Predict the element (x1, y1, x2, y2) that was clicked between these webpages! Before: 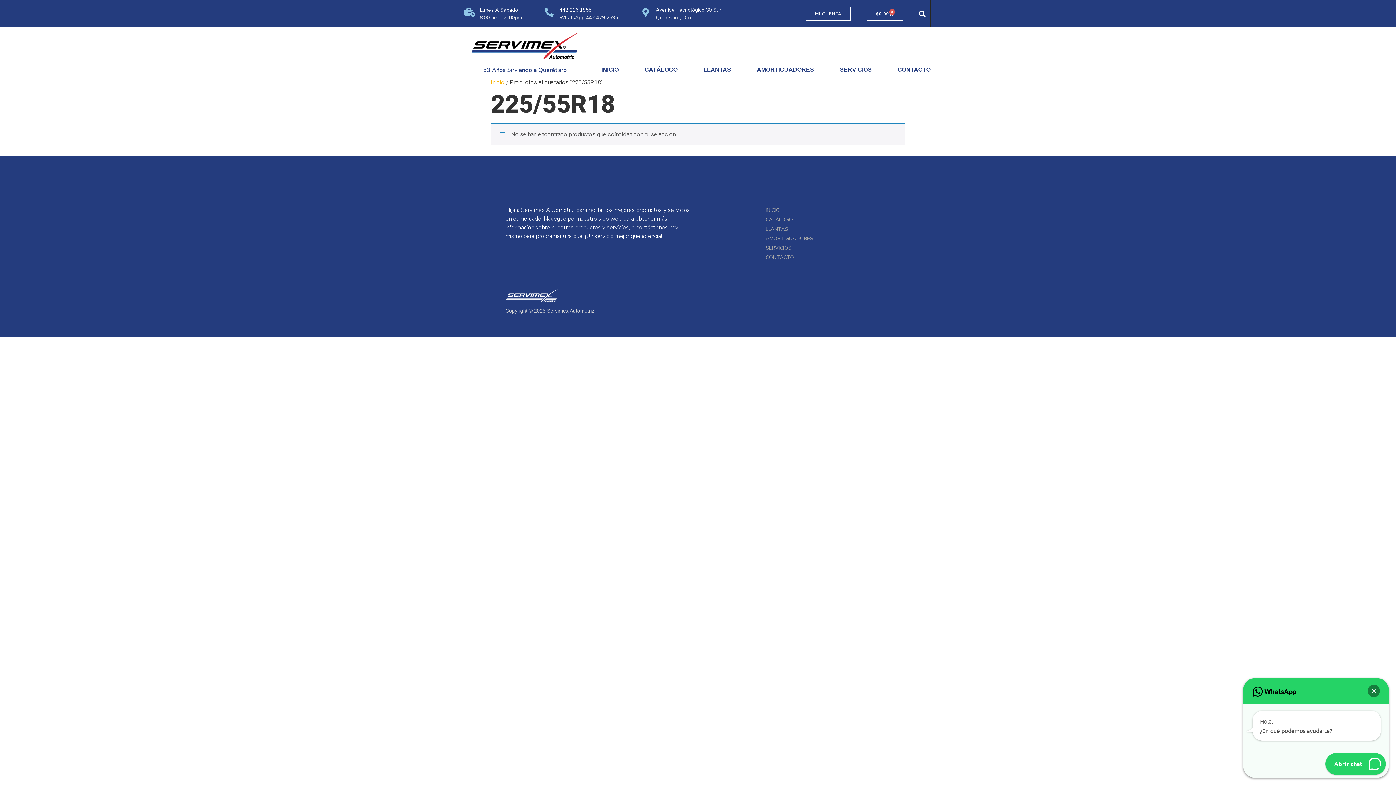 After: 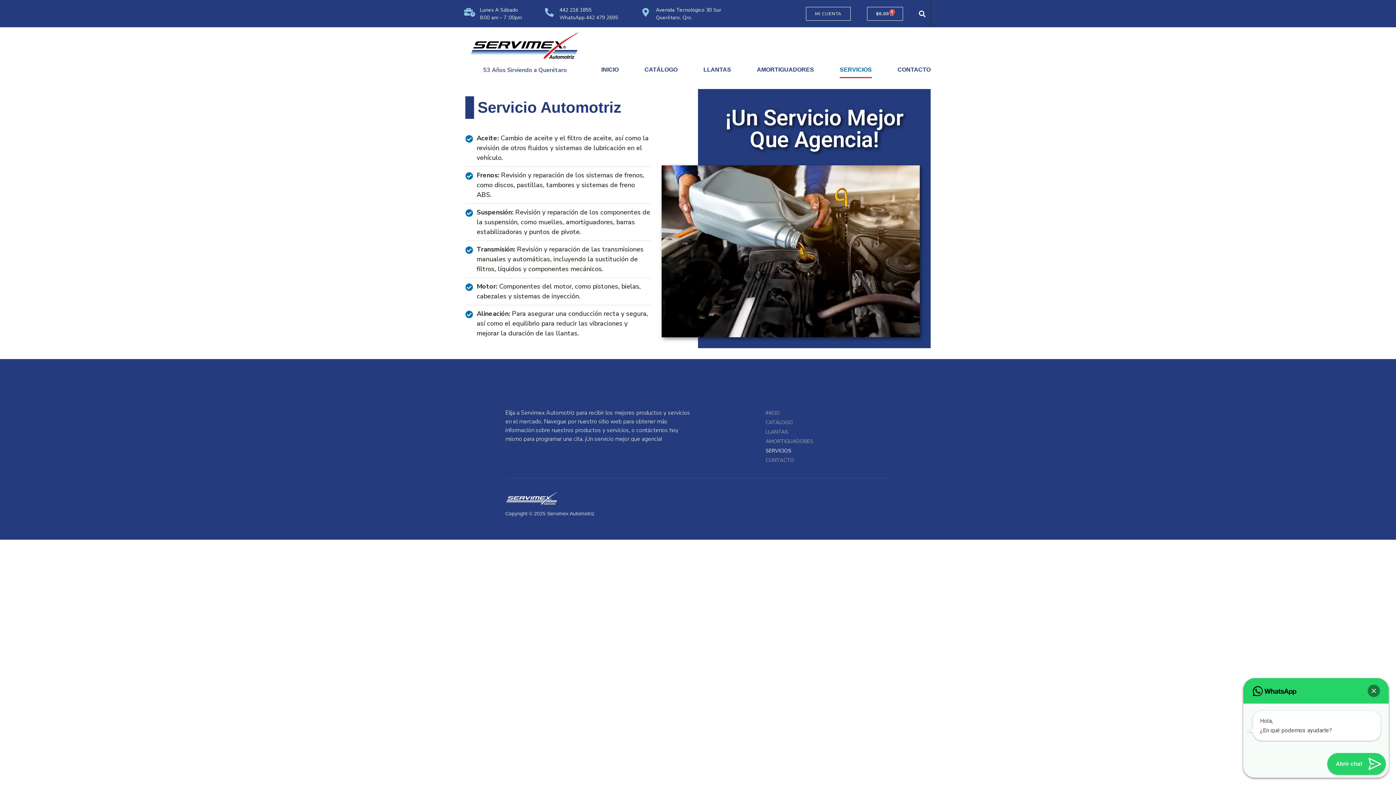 Action: label: SERVICIOS bbox: (765, 243, 889, 253)